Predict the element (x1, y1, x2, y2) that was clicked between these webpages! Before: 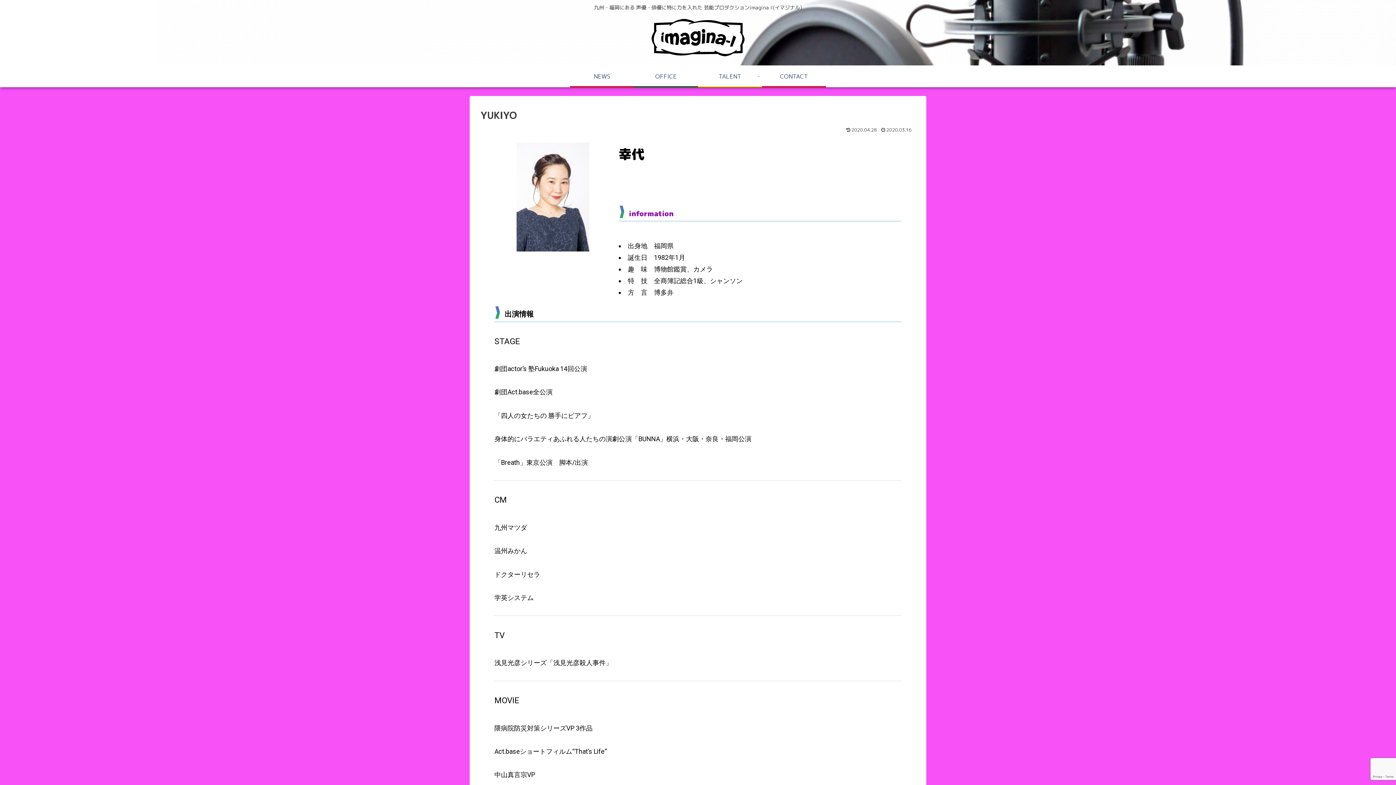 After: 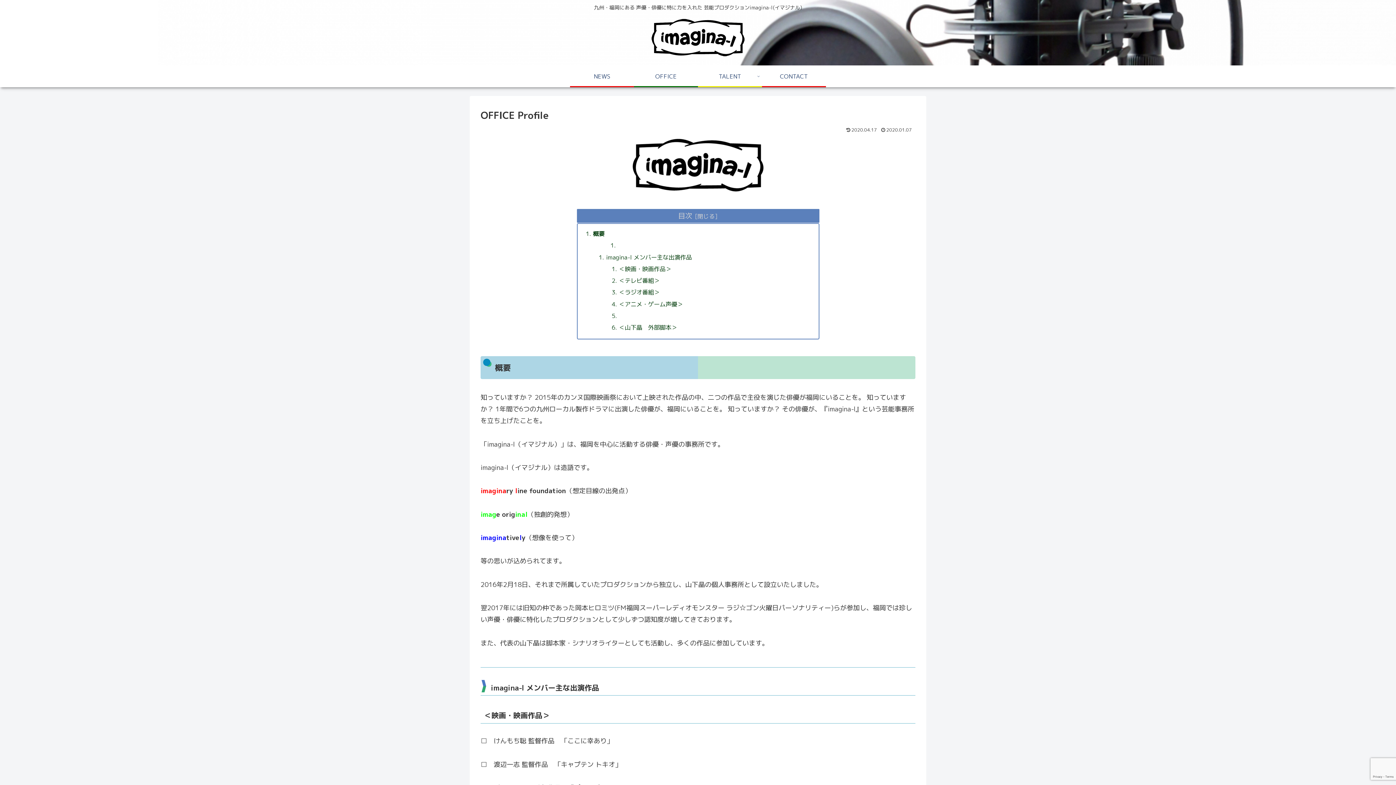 Action: label: OFFICE bbox: (634, 65, 698, 86)